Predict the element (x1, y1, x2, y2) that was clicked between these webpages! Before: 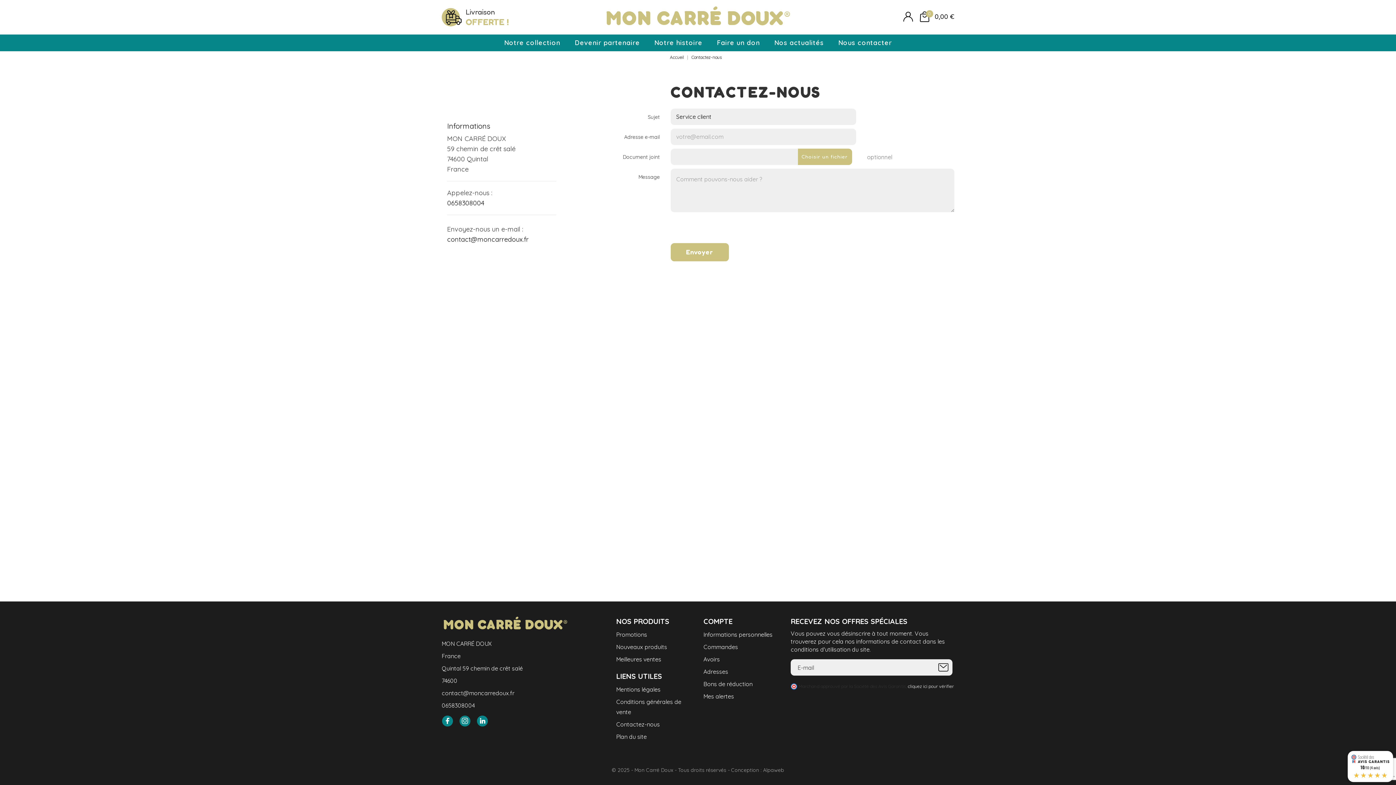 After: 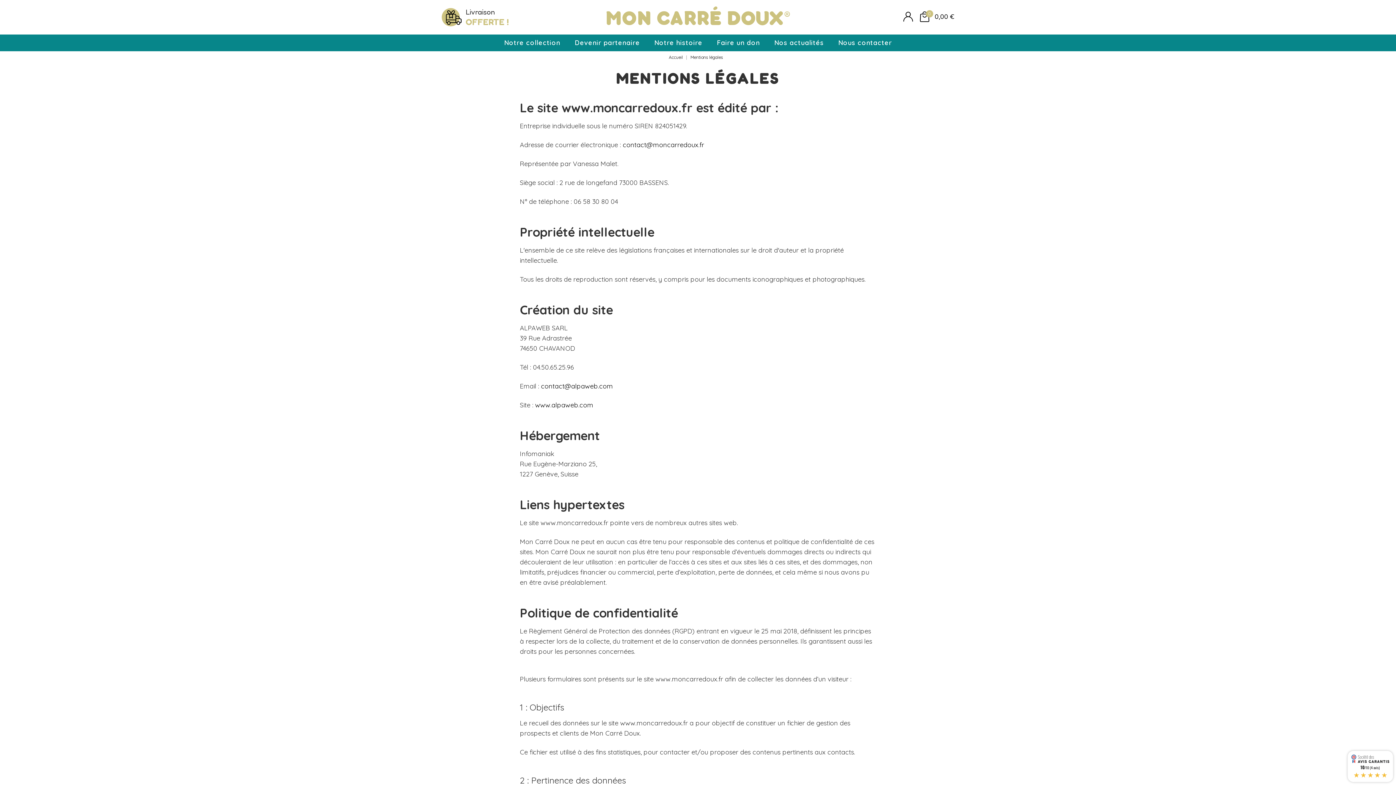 Action: bbox: (616, 686, 660, 693) label: Mentions légales